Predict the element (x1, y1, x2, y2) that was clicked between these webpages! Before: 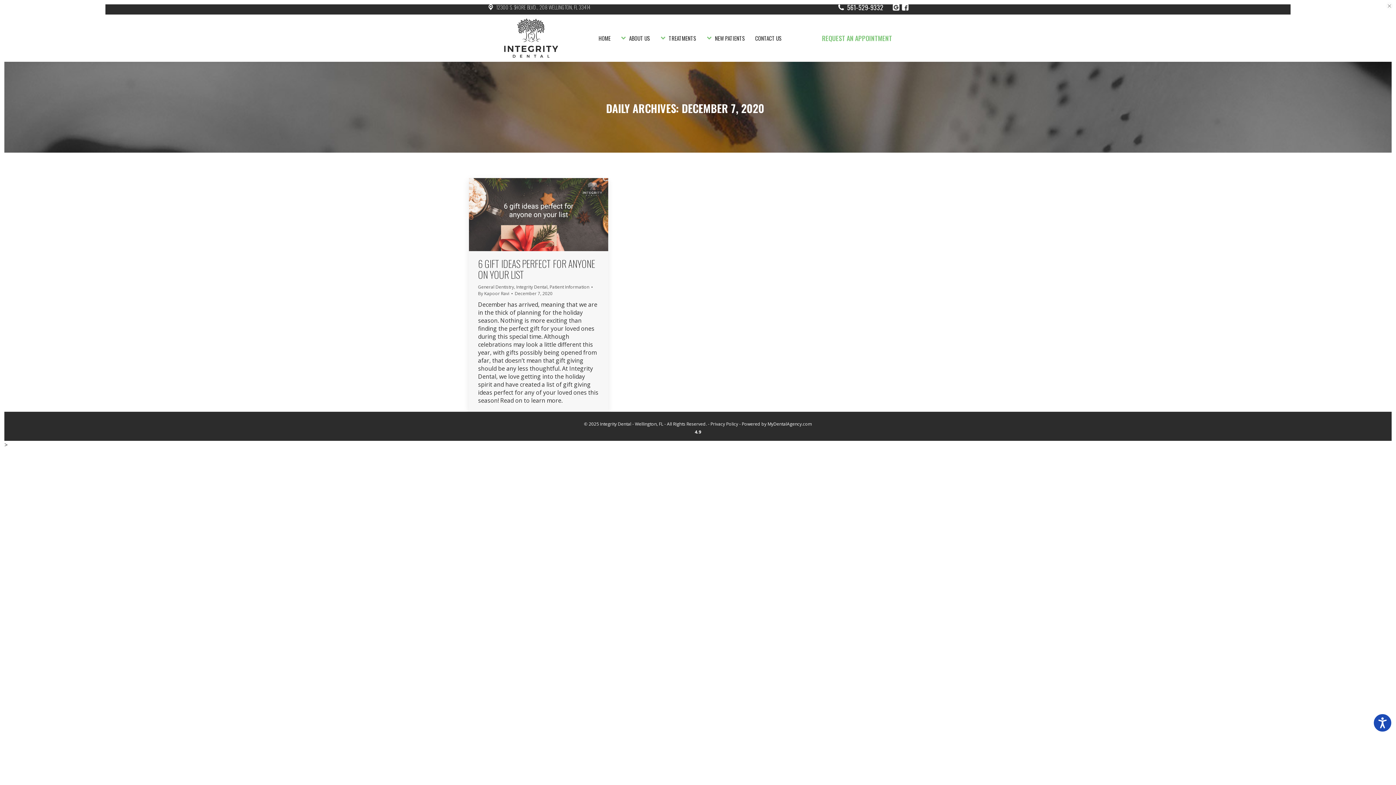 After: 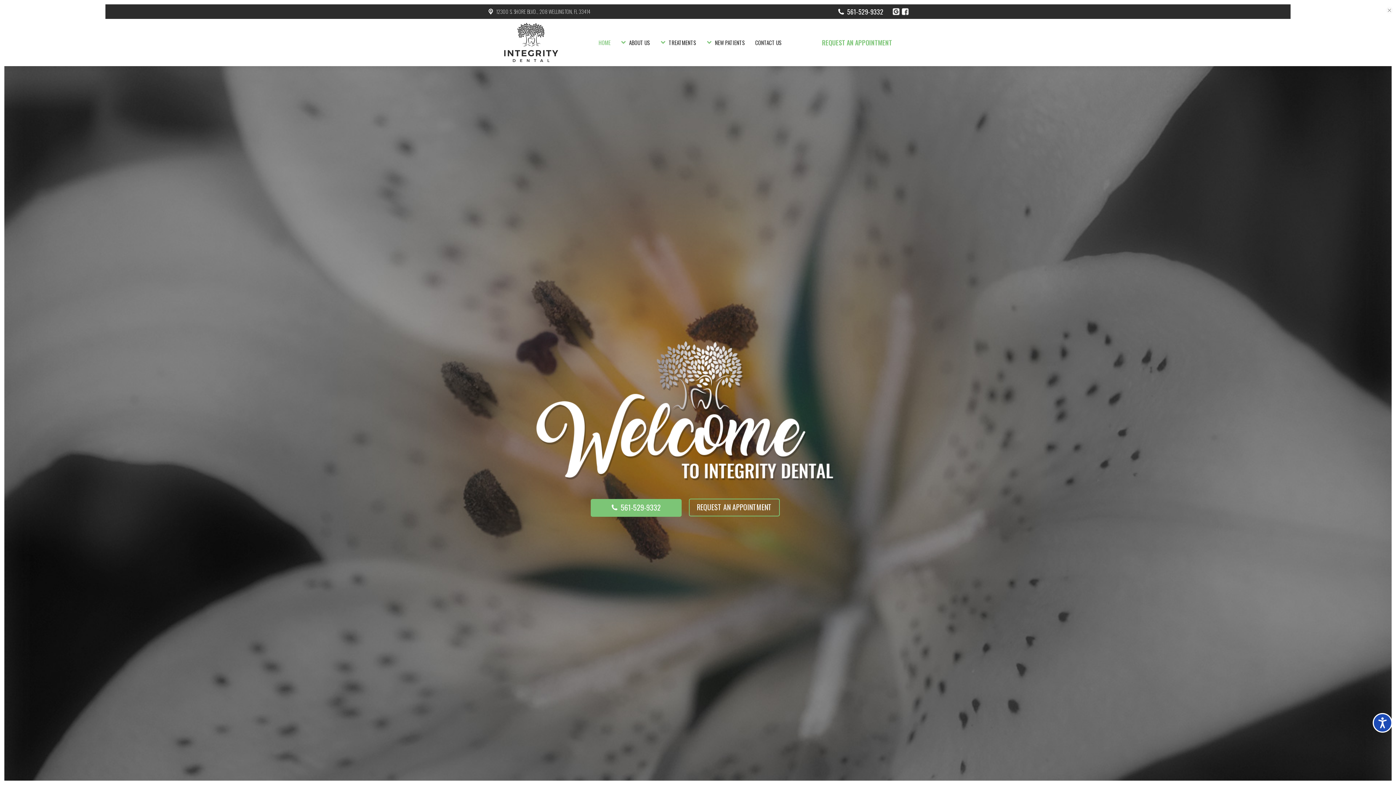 Action: bbox: (593, 14, 615, 61) label: HOME